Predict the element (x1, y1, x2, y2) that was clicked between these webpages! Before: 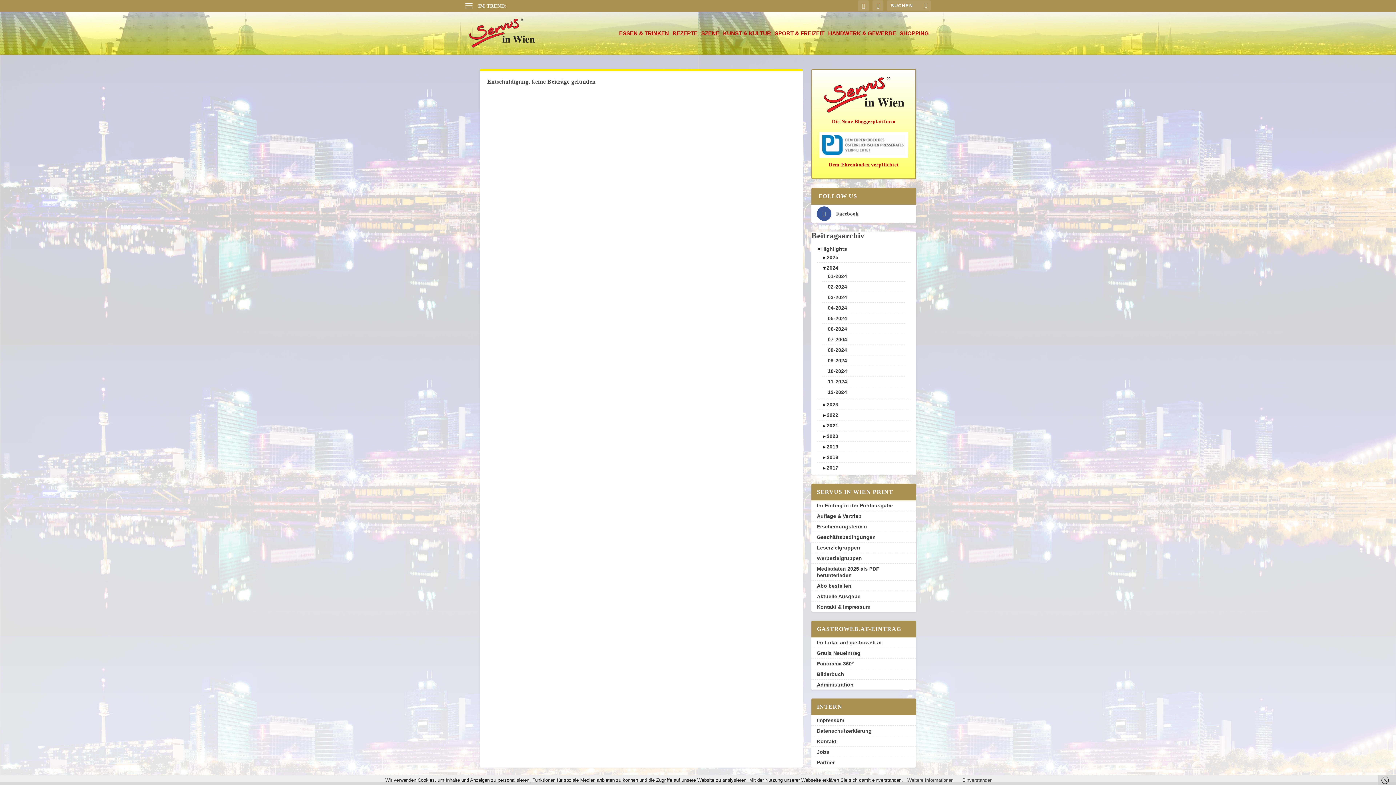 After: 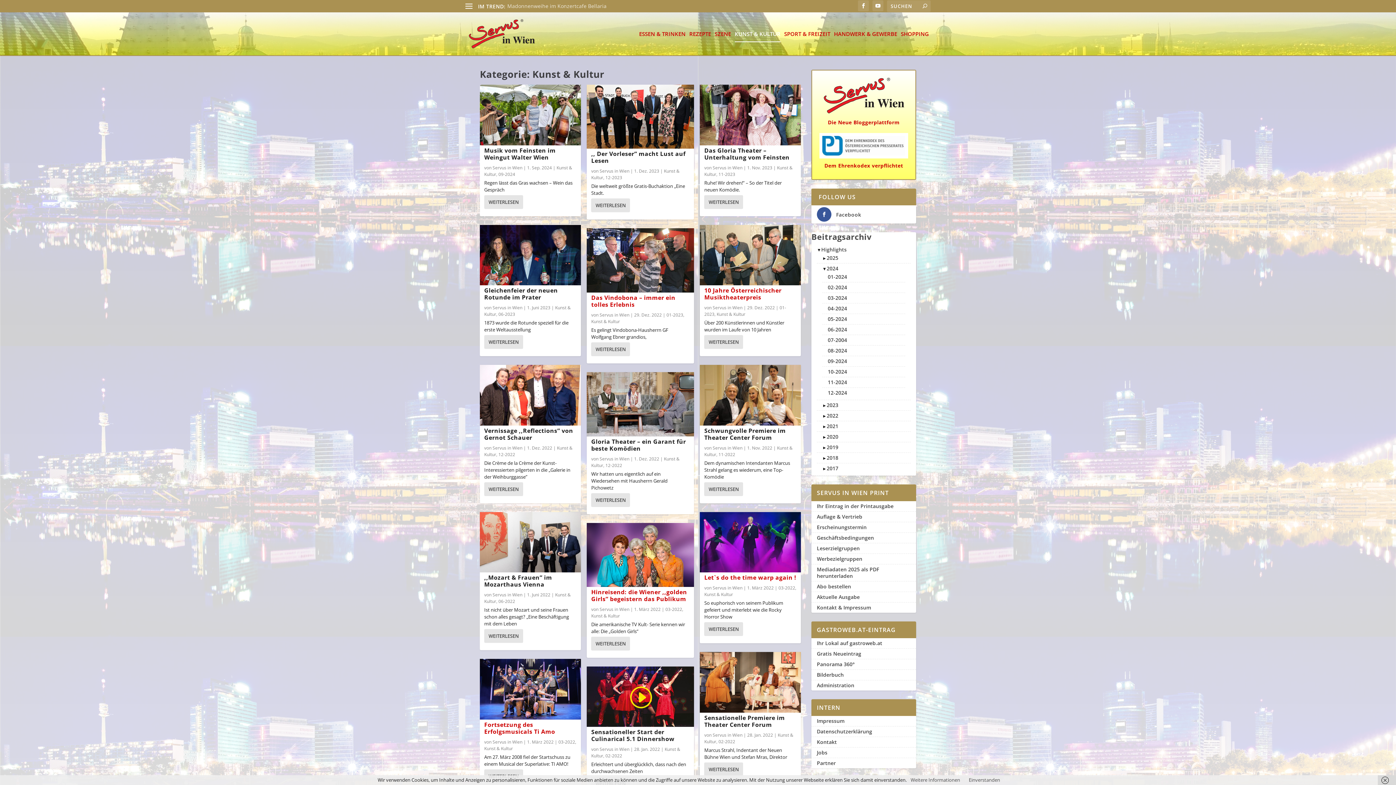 Action: label: KUNST & KULTUR bbox: (723, 30, 771, 54)